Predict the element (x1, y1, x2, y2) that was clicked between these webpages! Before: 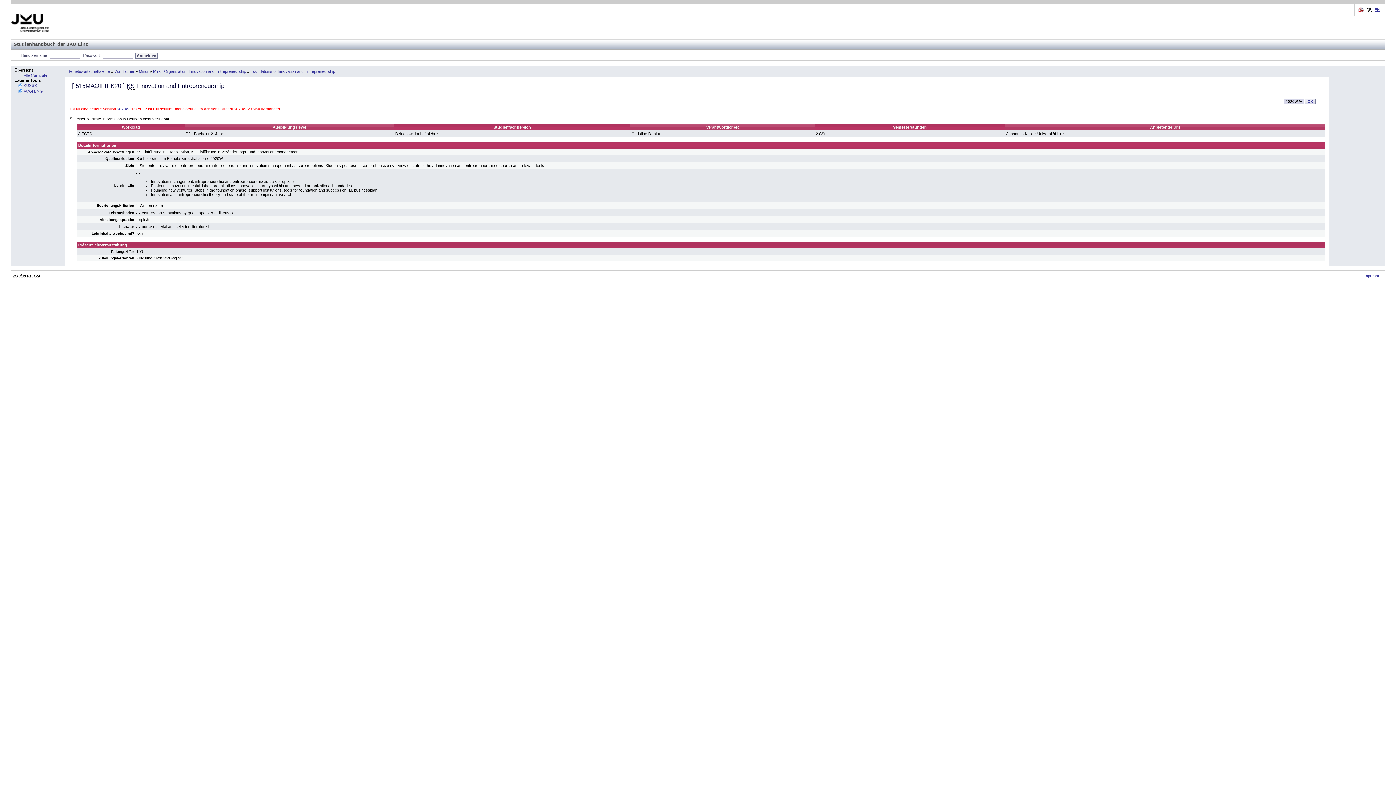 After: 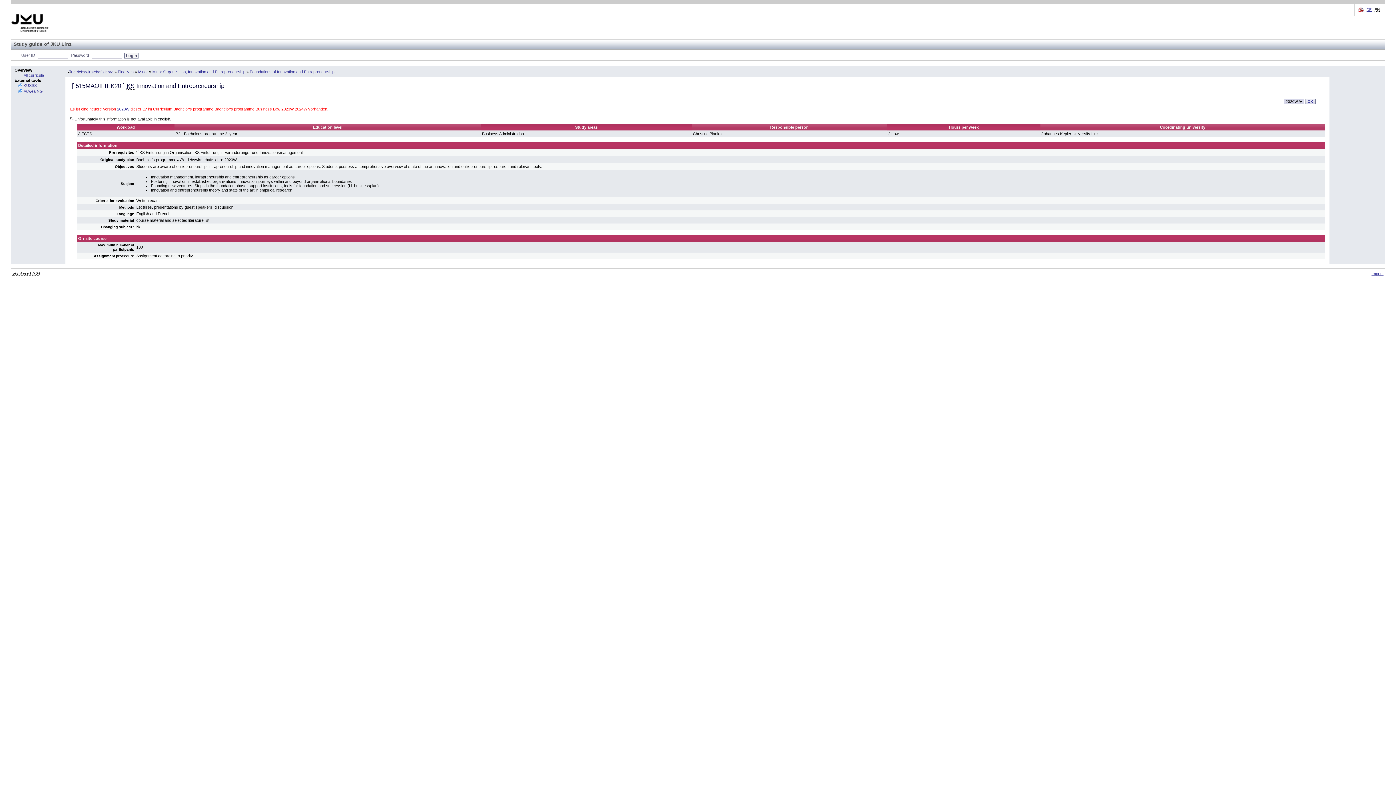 Action: bbox: (1374, 7, 1380, 12) label: EN